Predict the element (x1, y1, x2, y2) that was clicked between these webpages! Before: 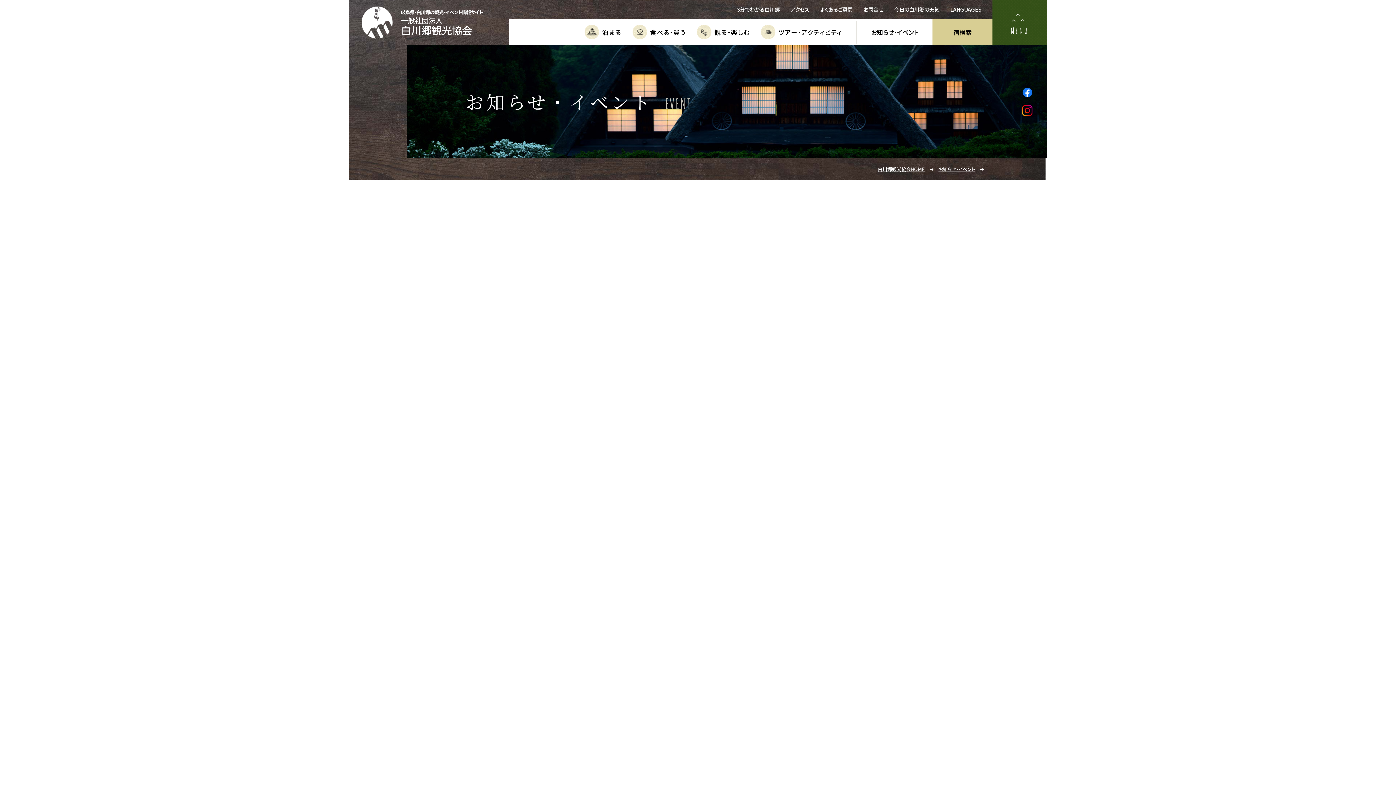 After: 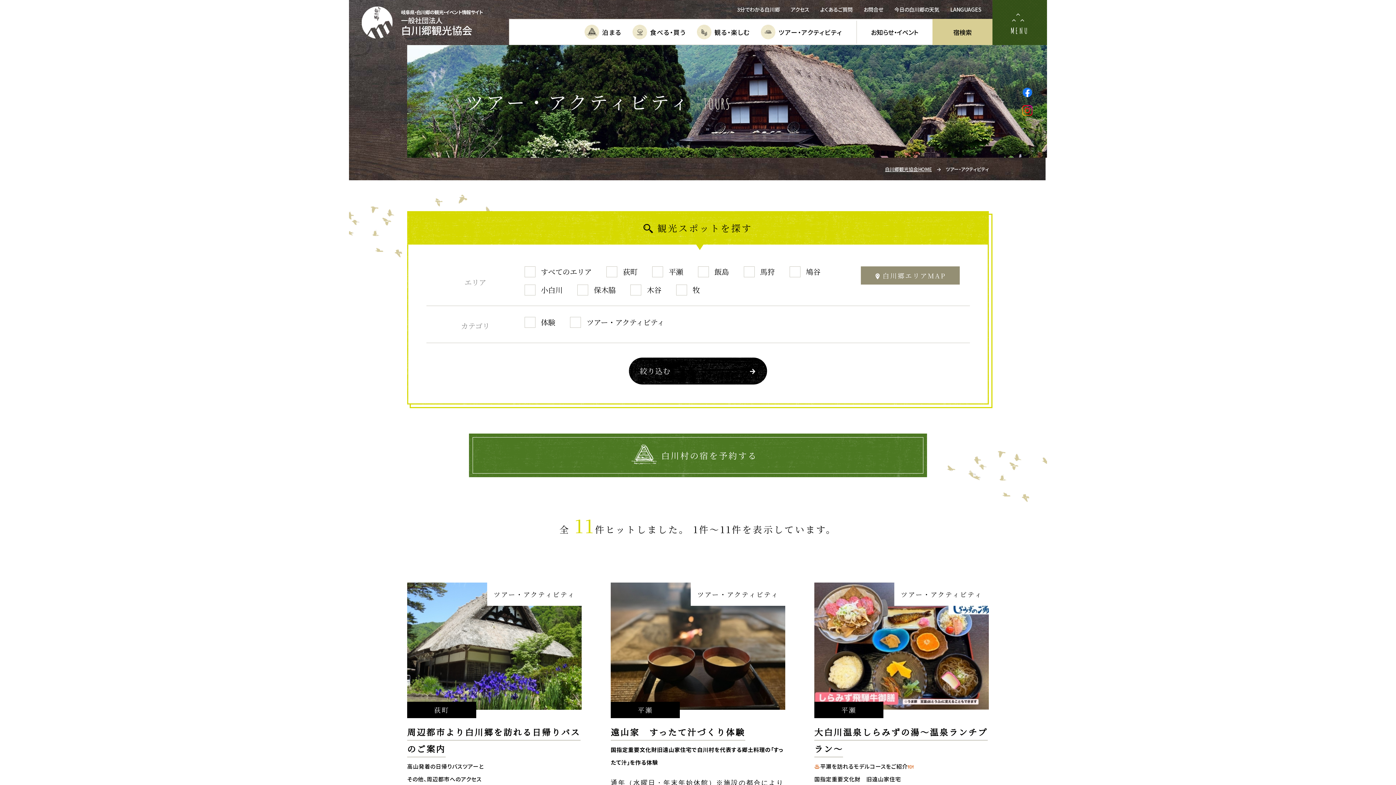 Action: label: ツアー・アクティビティ bbox: (760, 24, 842, 39)